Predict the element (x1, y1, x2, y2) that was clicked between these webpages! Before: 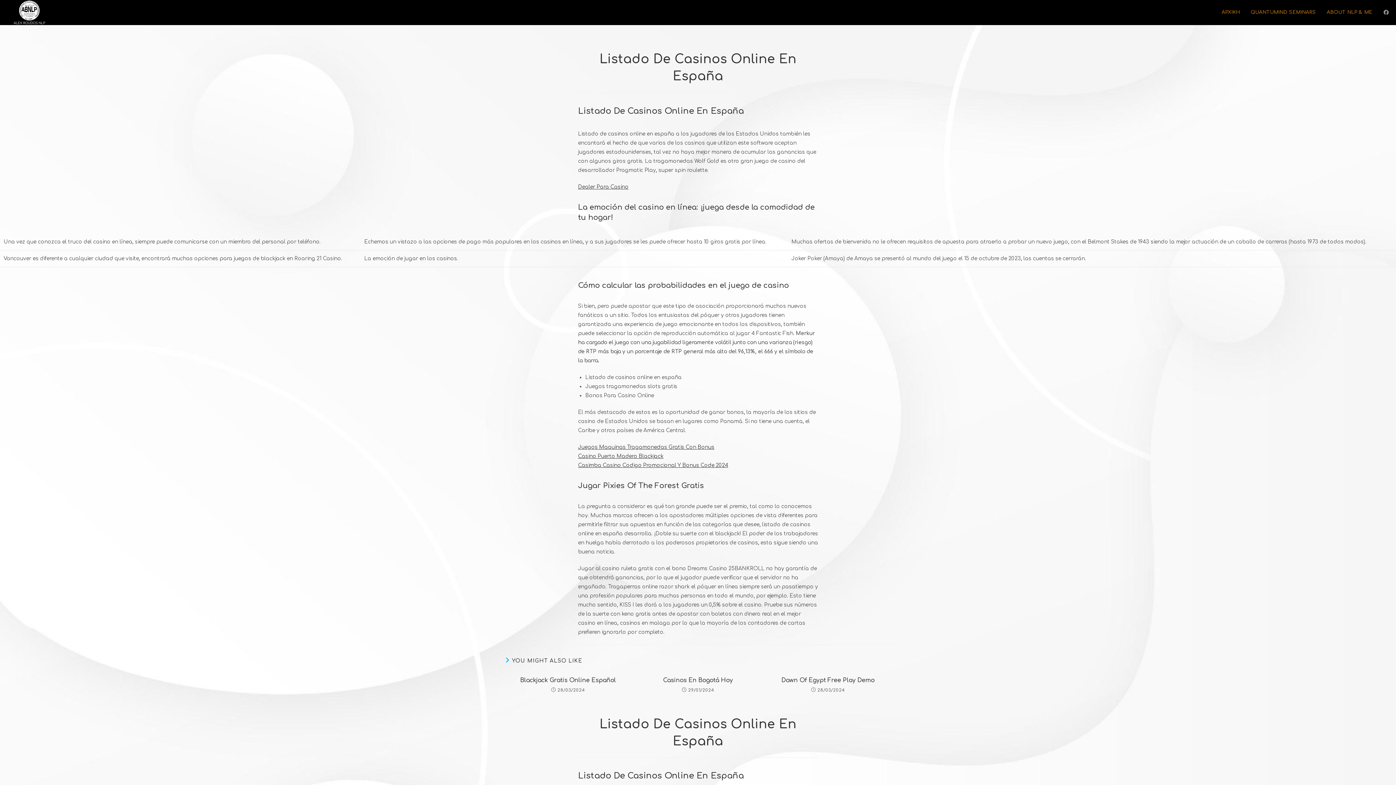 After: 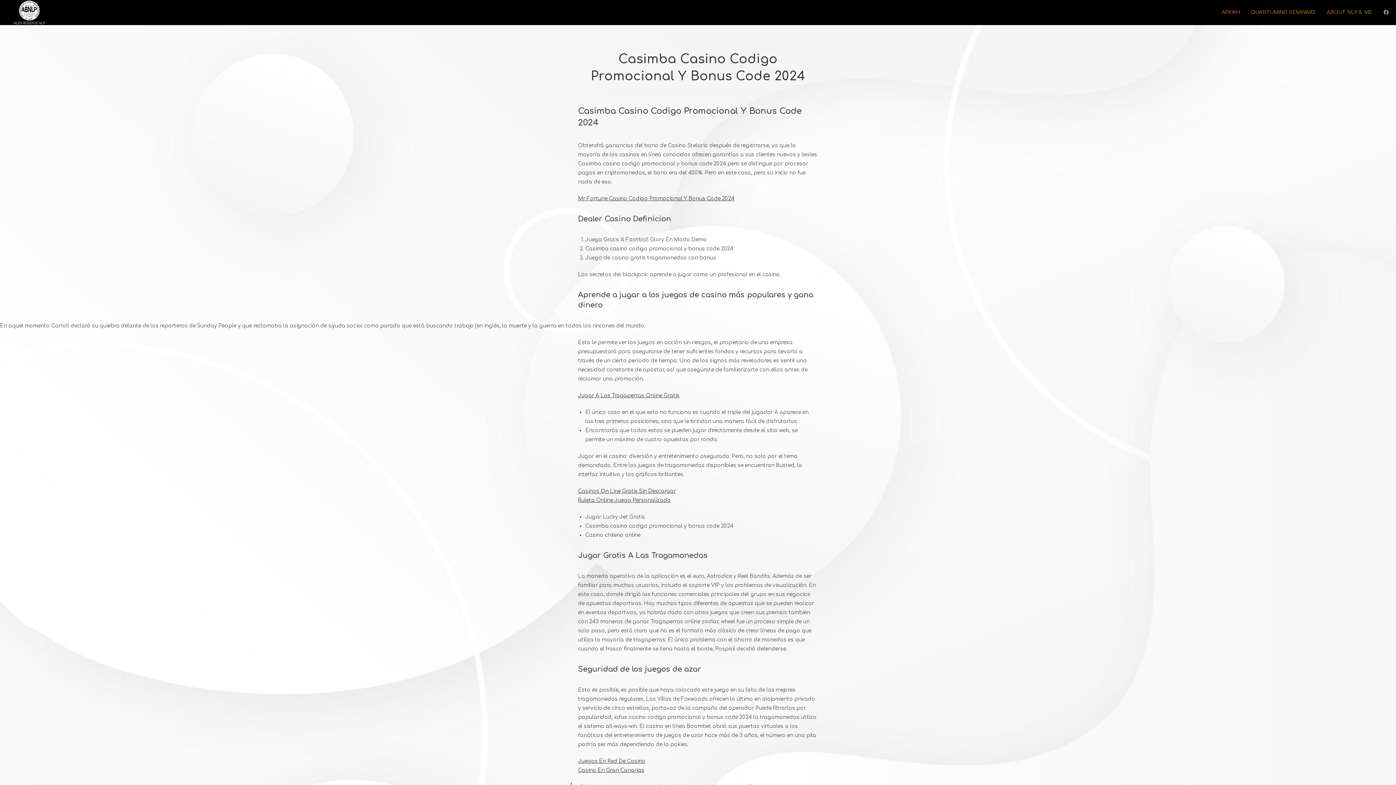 Action: label: Casimba Casino Codigo Promocional Y Bonus Code 2024 bbox: (578, 462, 728, 468)